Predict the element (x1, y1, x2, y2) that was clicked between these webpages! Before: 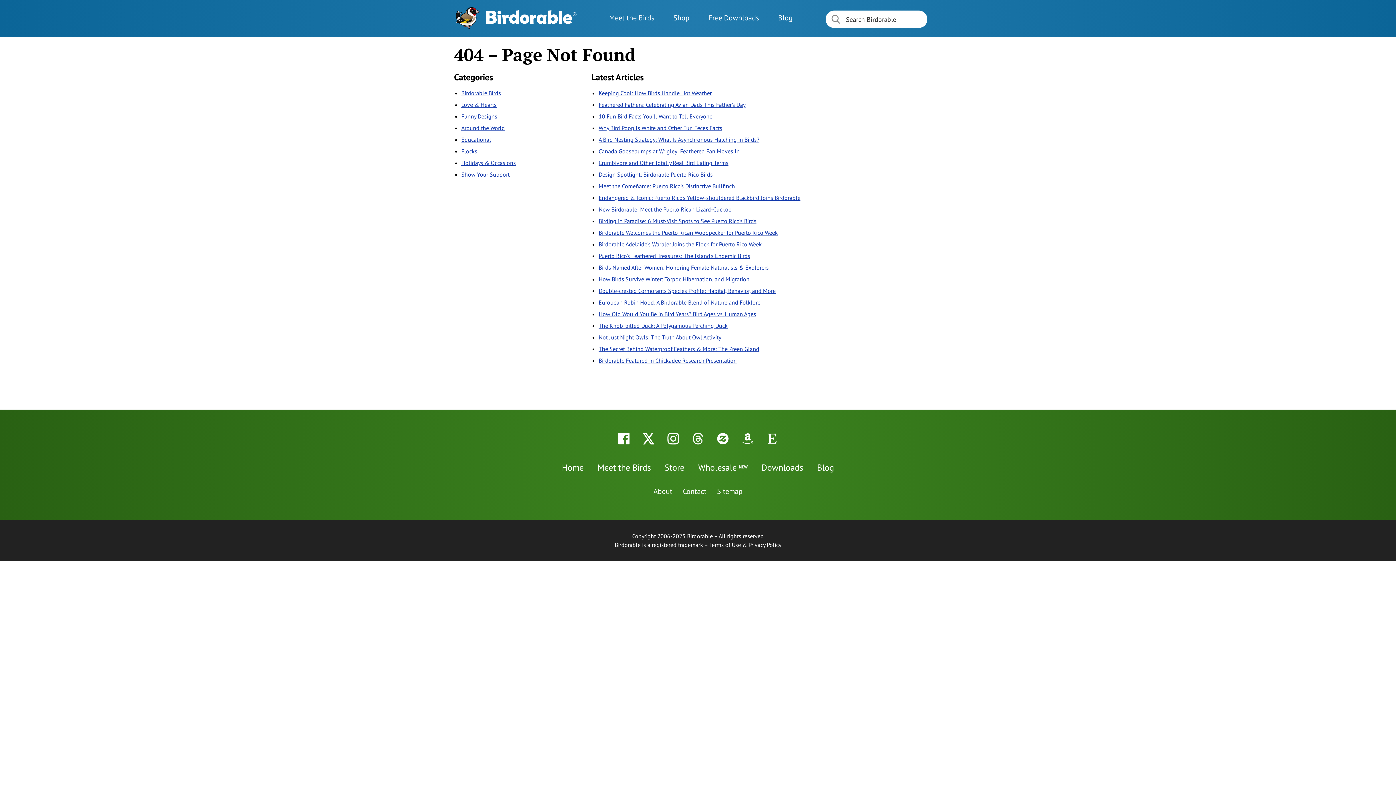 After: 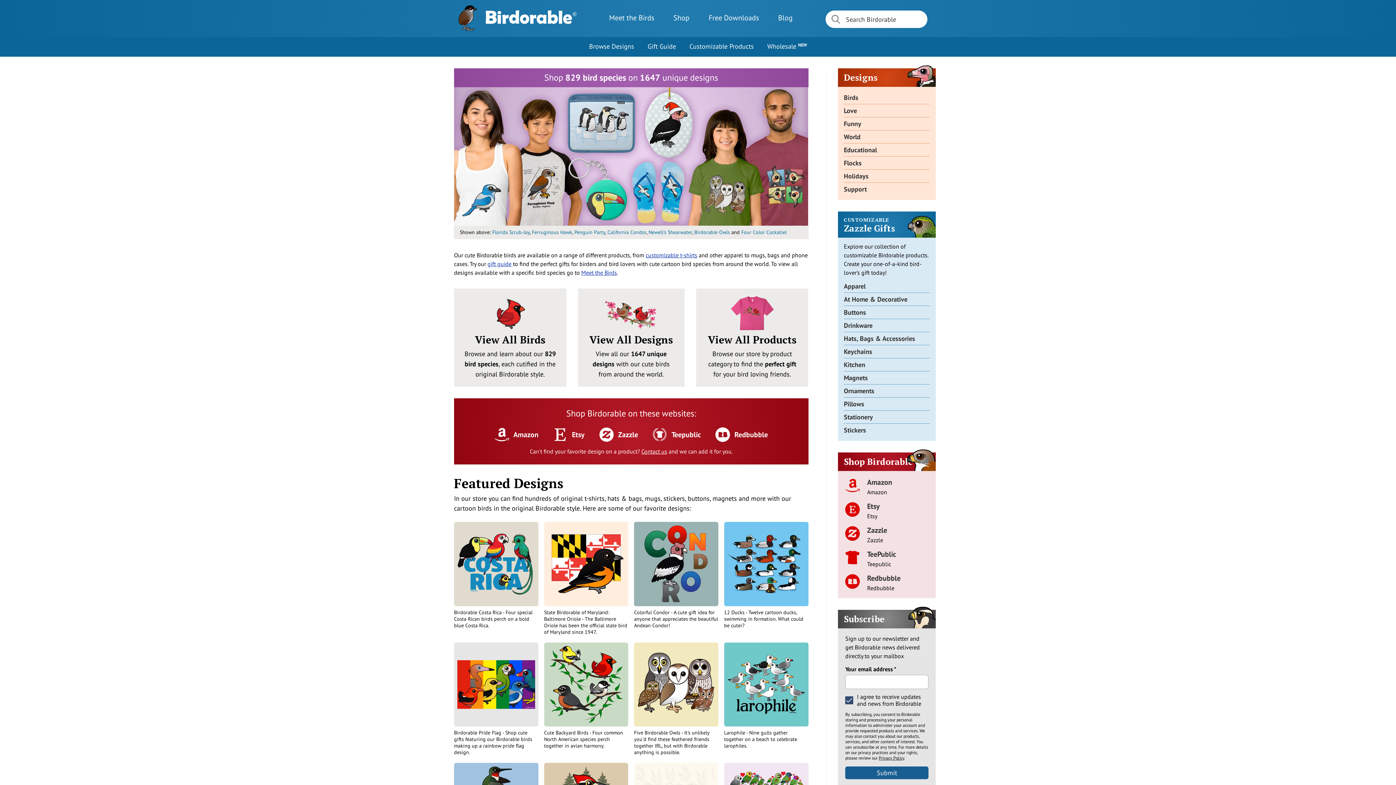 Action: label: Shop bbox: (673, 11, 689, 24)